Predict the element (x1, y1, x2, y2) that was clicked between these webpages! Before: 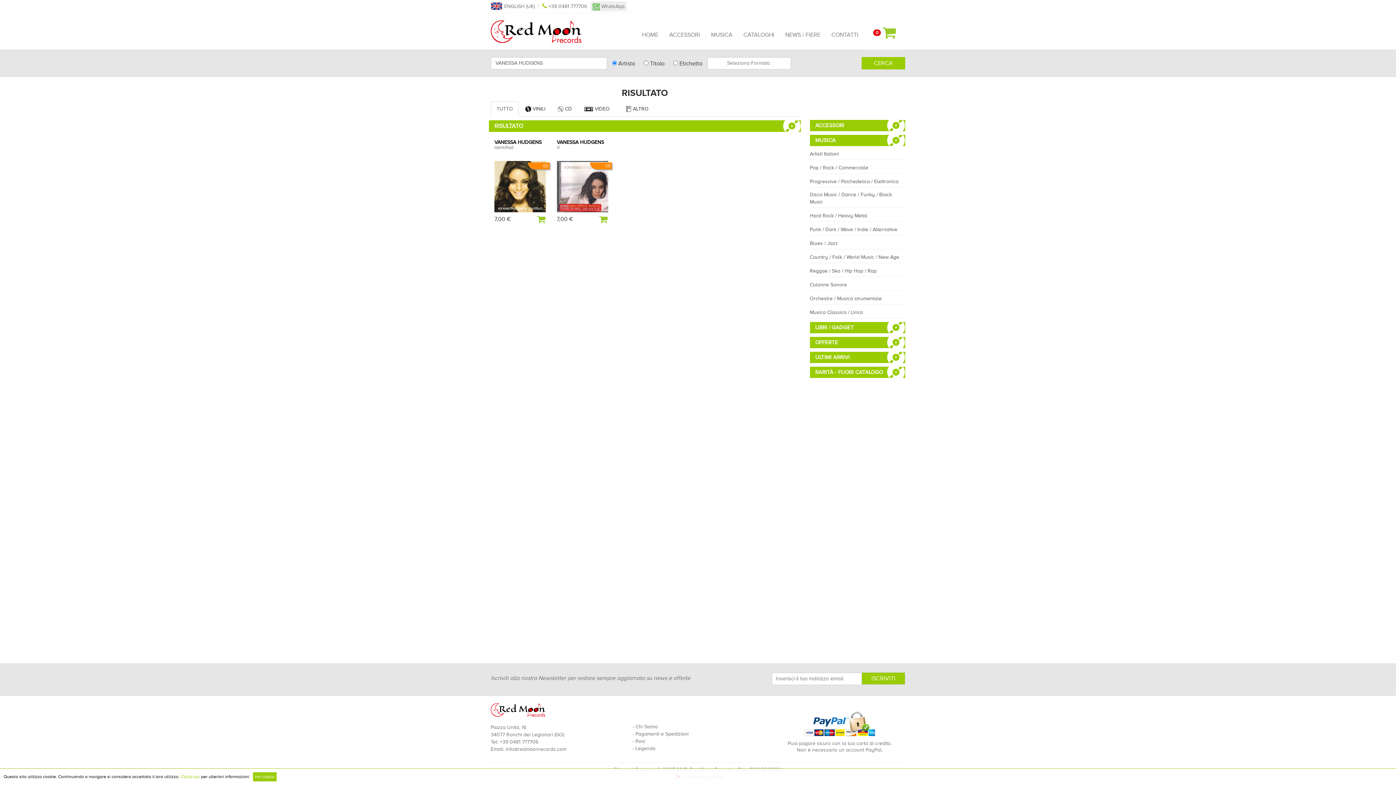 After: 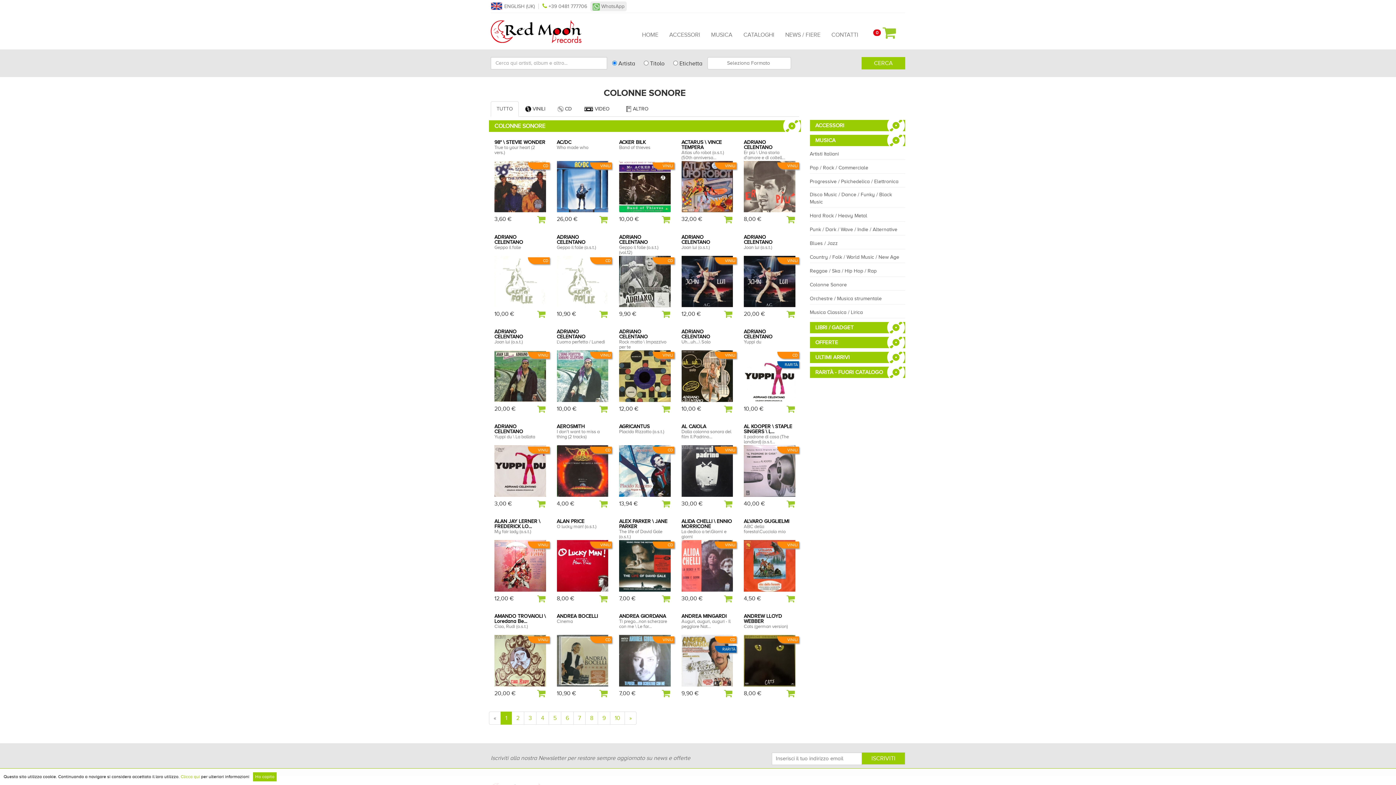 Action: label: Colonne Sonore bbox: (810, 281, 905, 290)